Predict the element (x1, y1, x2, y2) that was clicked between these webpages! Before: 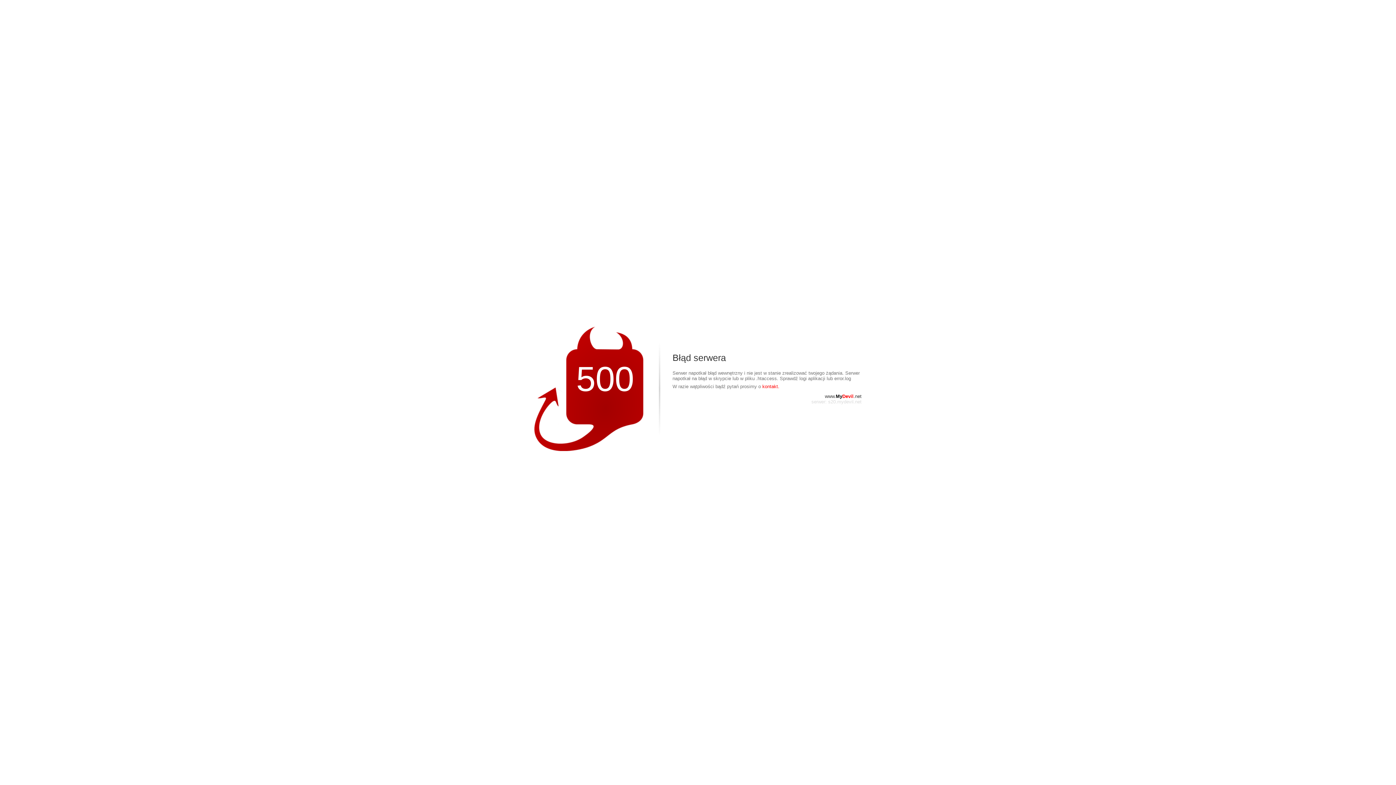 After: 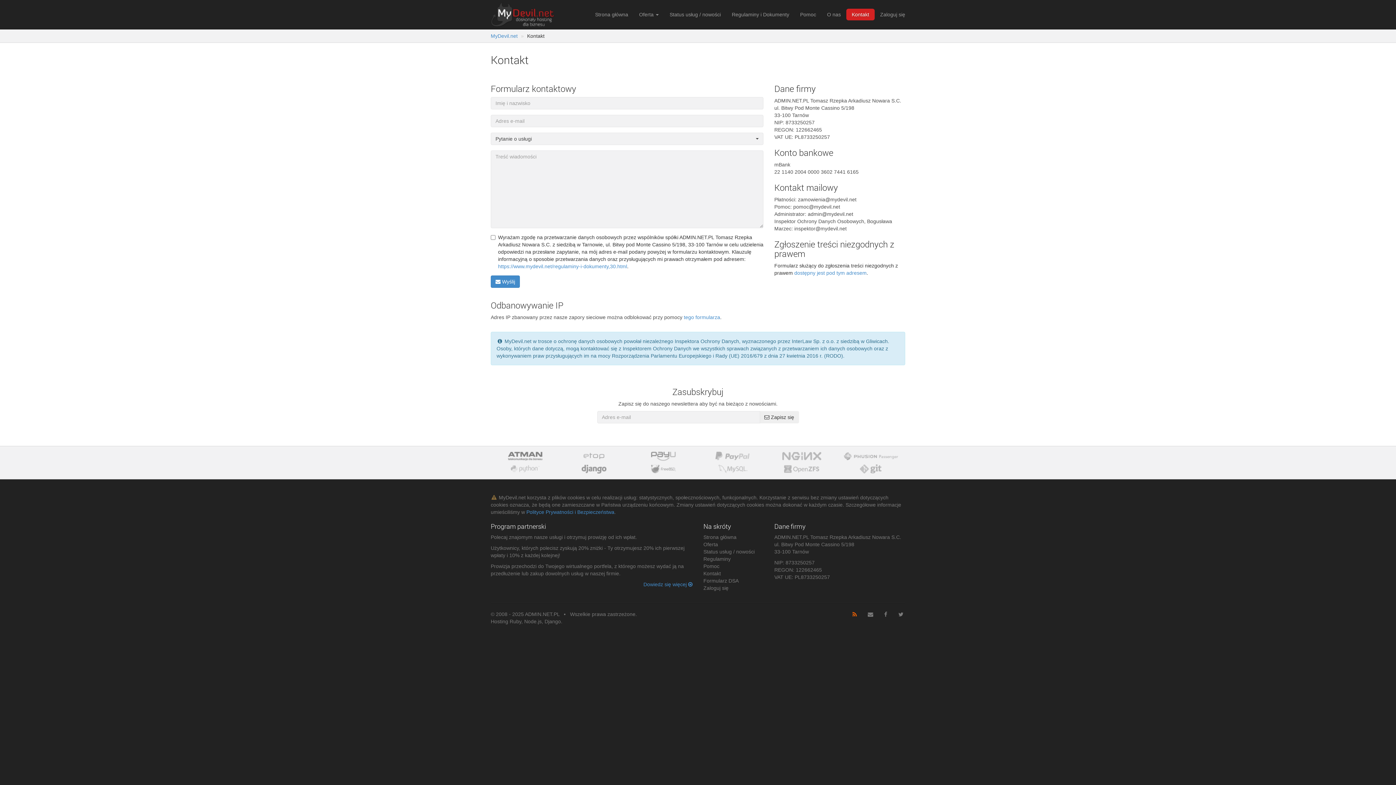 Action: bbox: (762, 384, 779, 389) label: kontakt.